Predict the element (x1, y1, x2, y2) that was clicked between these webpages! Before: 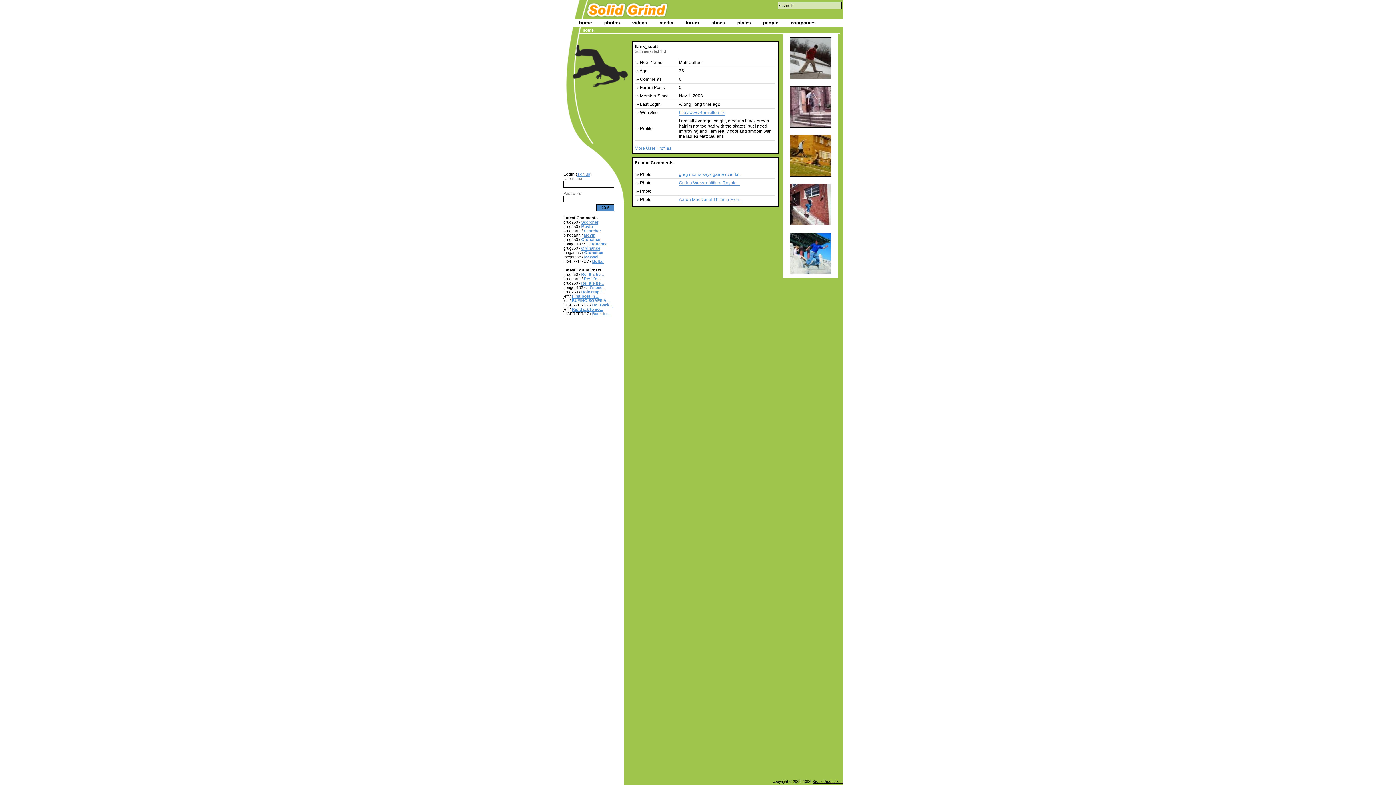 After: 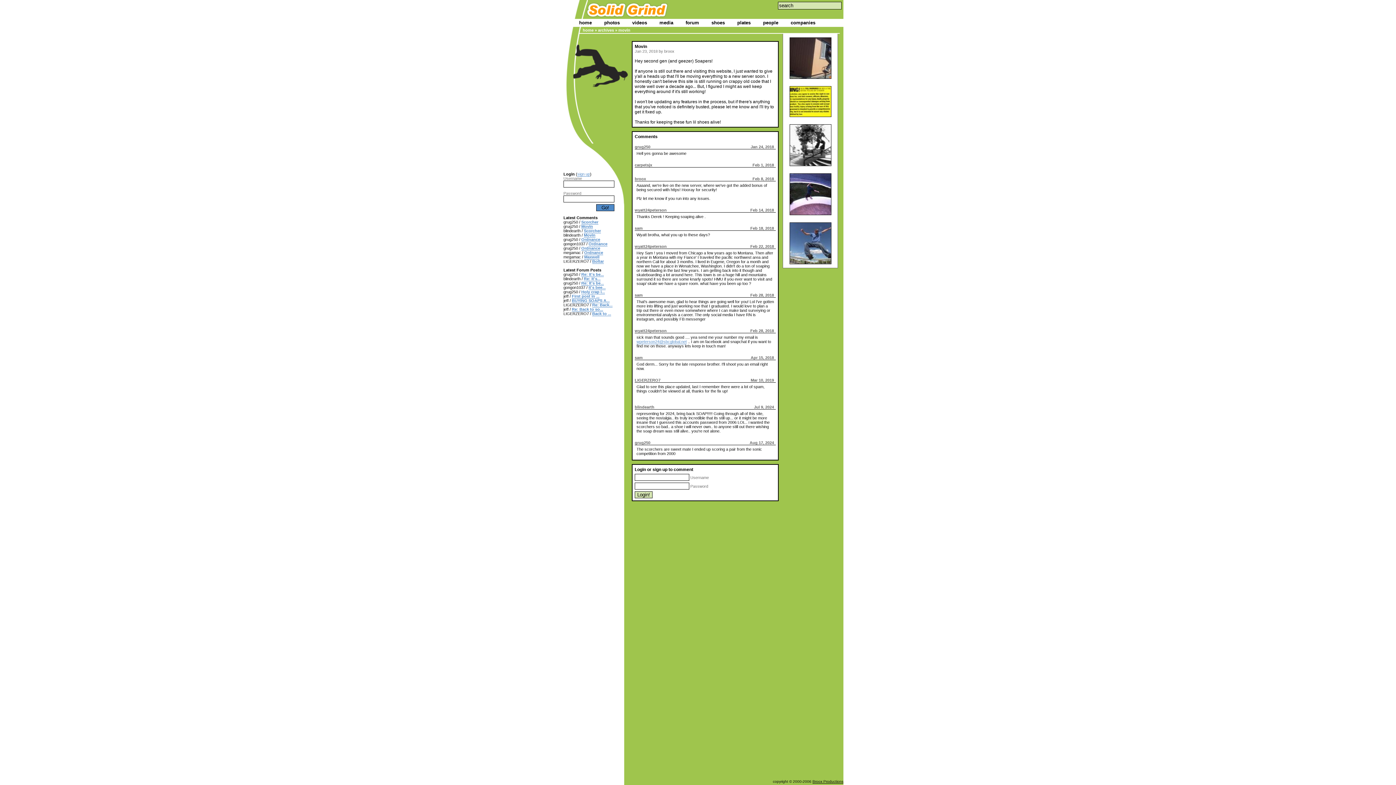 Action: bbox: (581, 224, 593, 229) label: Movin